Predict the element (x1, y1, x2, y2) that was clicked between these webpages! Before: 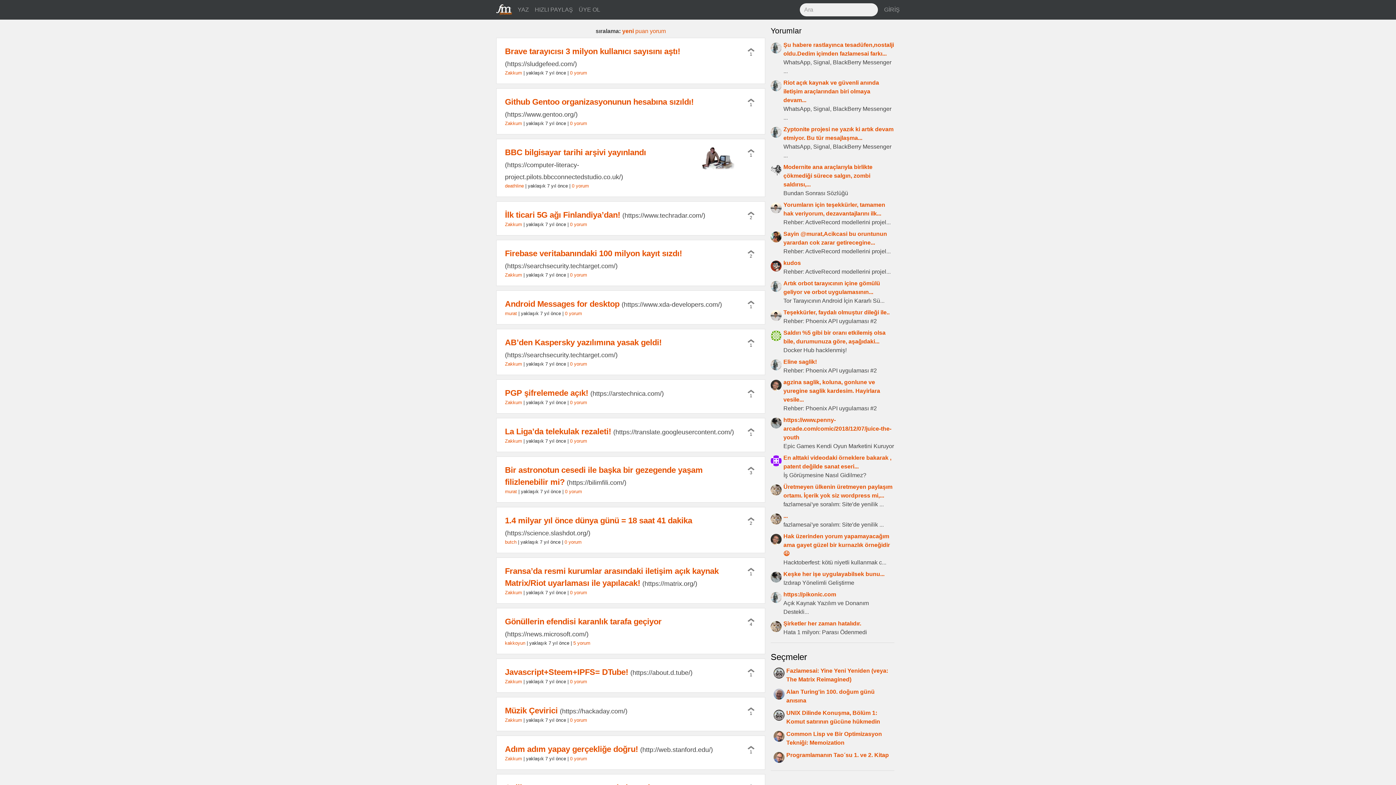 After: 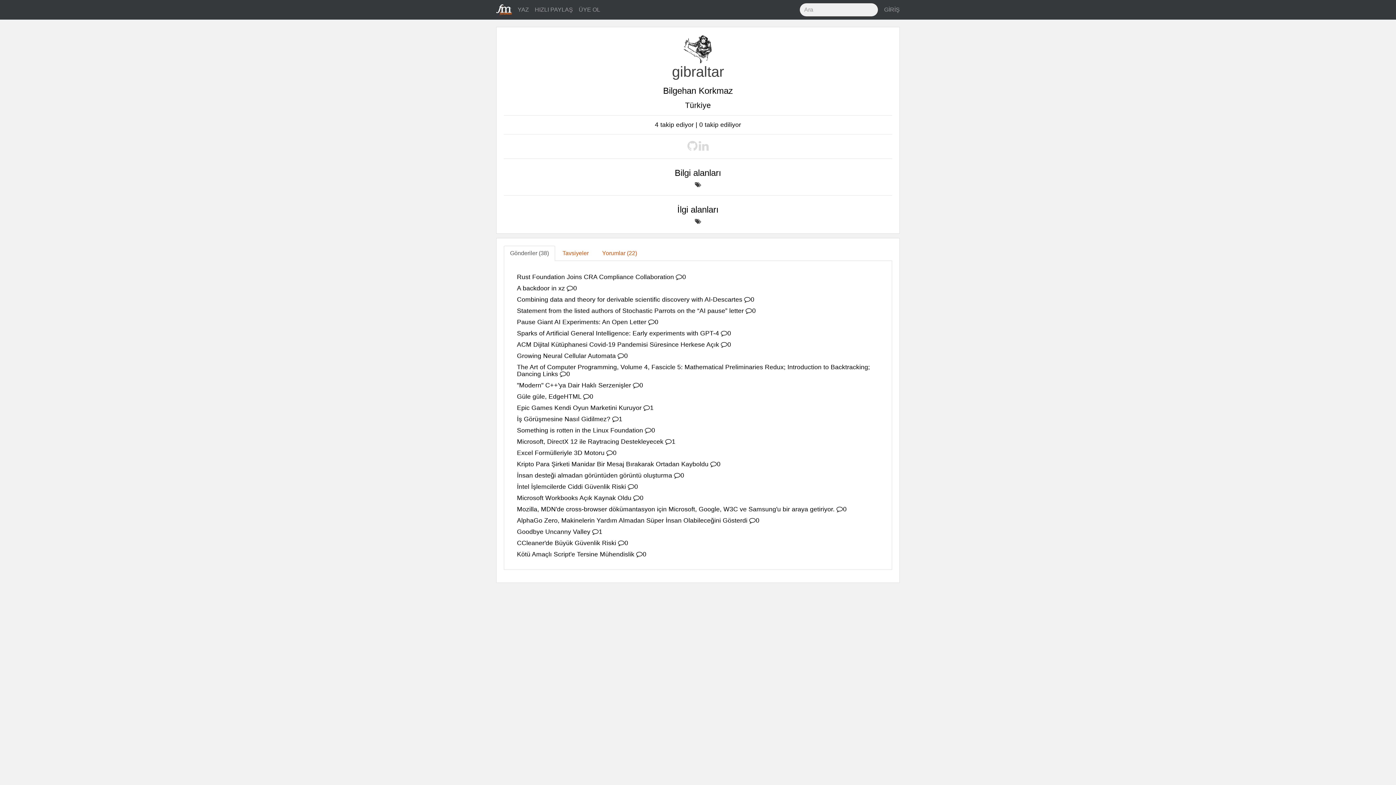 Action: bbox: (770, 166, 783, 172)